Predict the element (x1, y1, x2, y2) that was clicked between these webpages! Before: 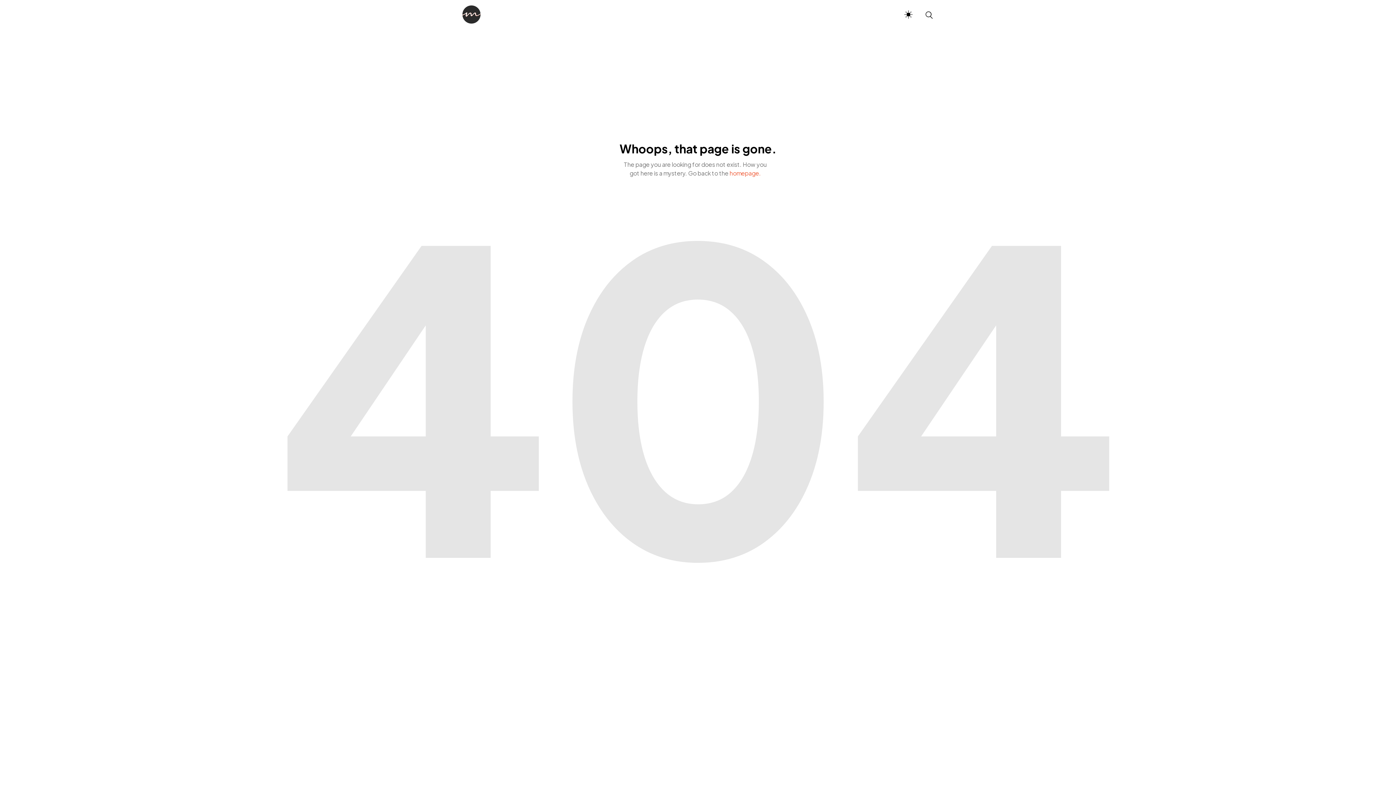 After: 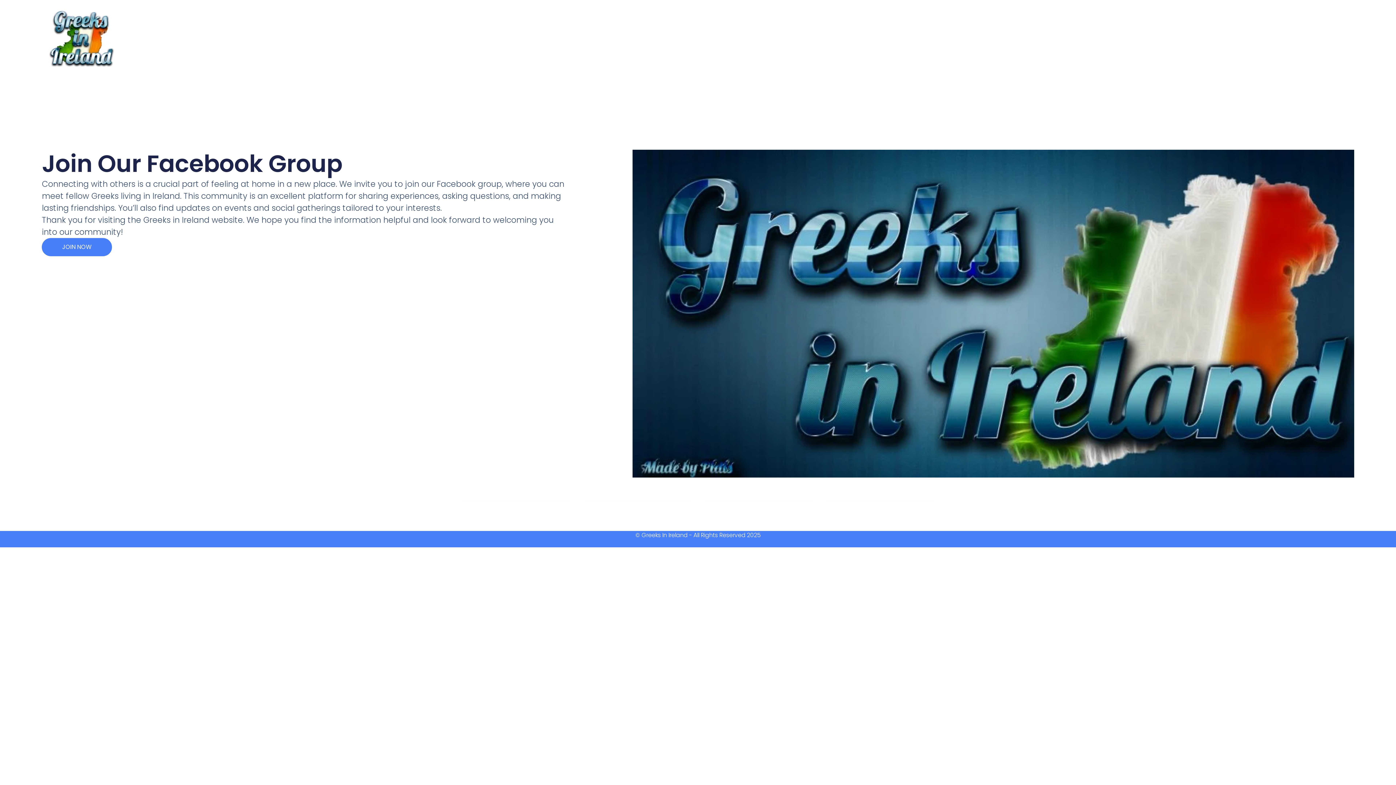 Action: bbox: (462, 9, 480, 17)